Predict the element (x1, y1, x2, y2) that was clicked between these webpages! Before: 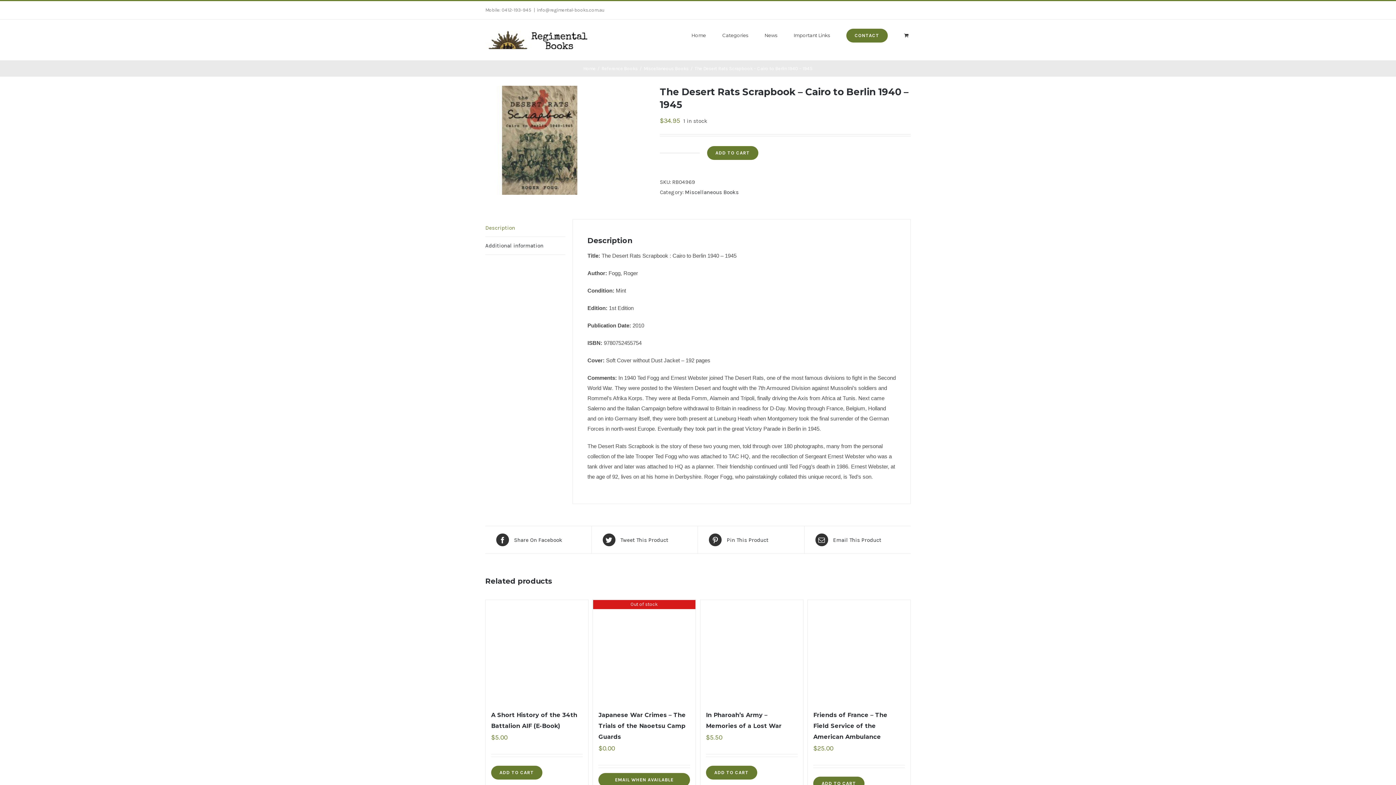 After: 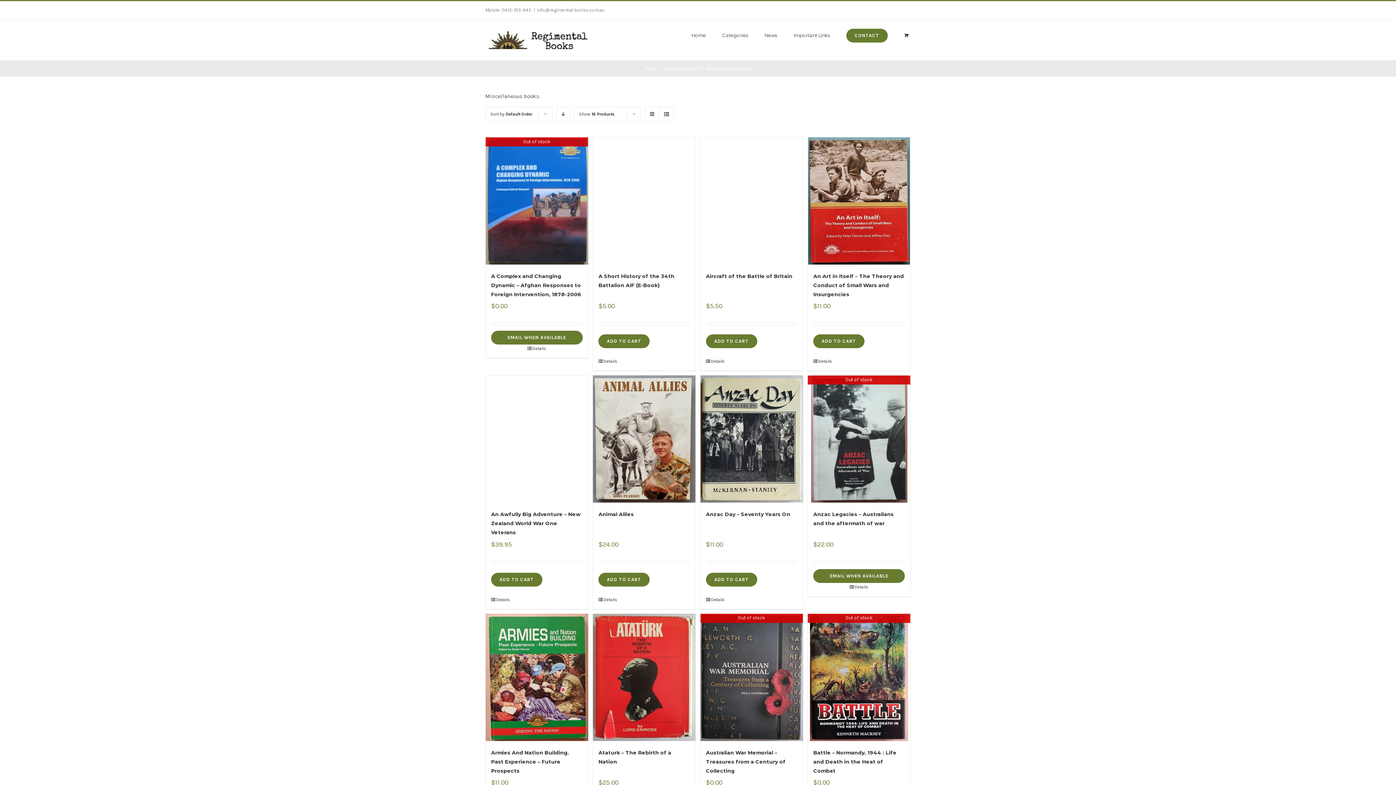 Action: bbox: (685, 189, 738, 195) label: Miscellaneous Books